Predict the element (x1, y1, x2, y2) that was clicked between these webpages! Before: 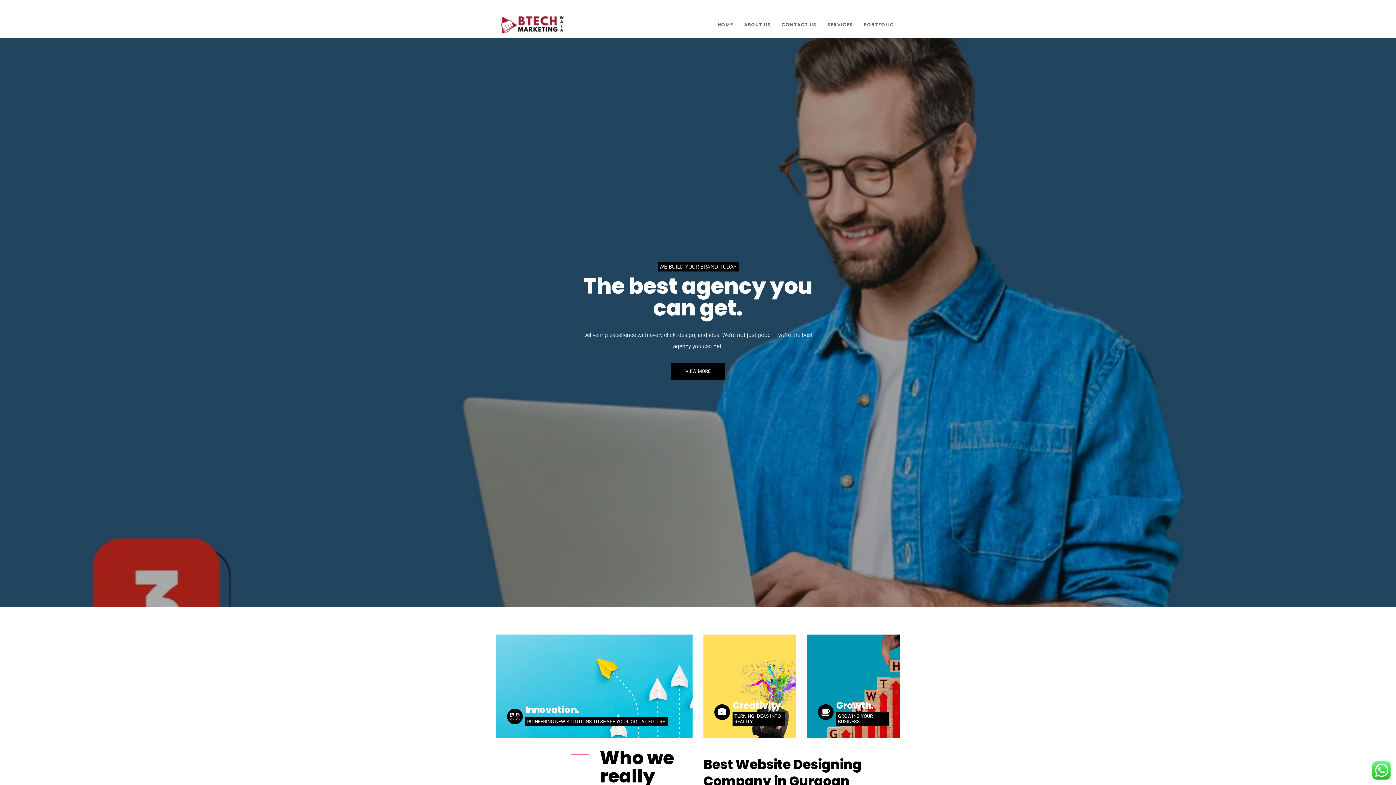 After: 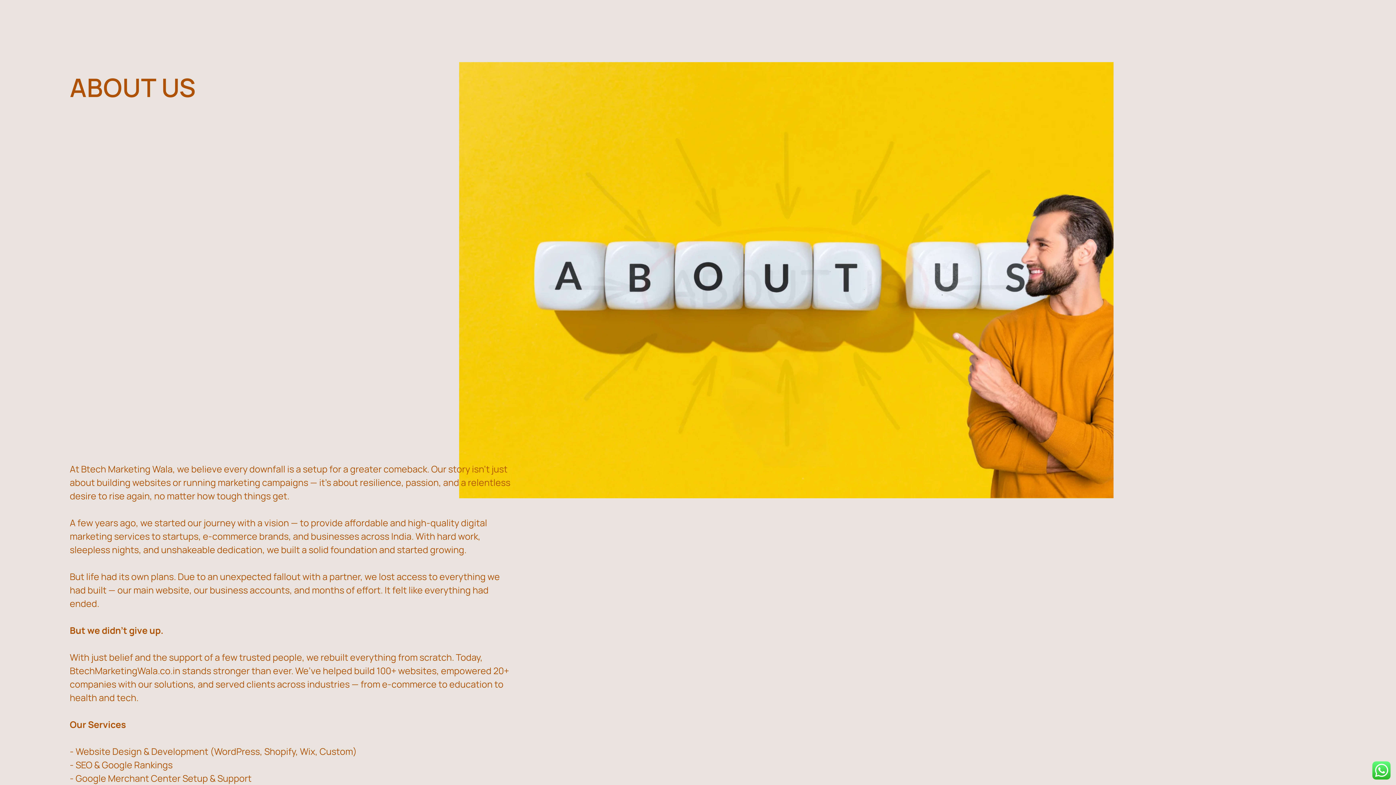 Action: bbox: (738, 10, 776, 38) label: ABOUT US